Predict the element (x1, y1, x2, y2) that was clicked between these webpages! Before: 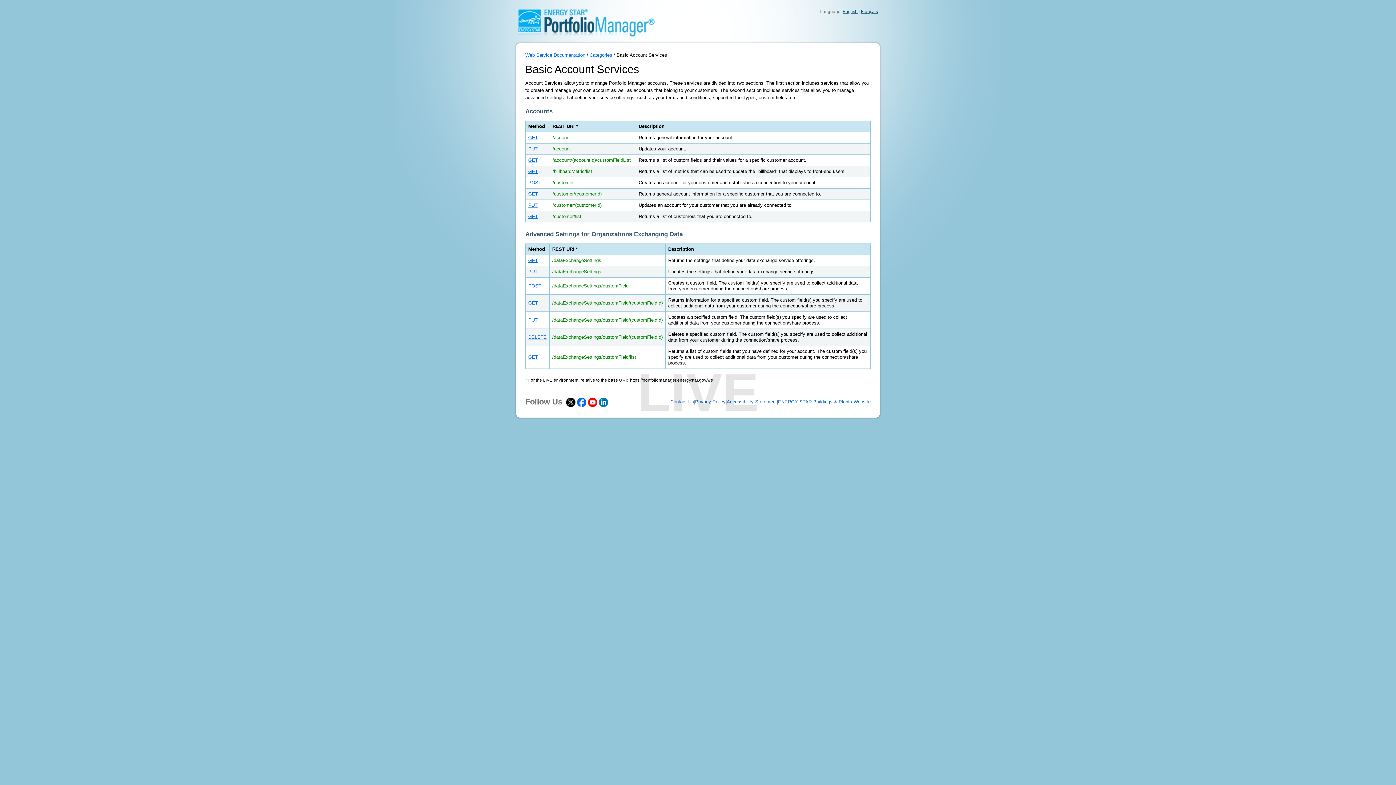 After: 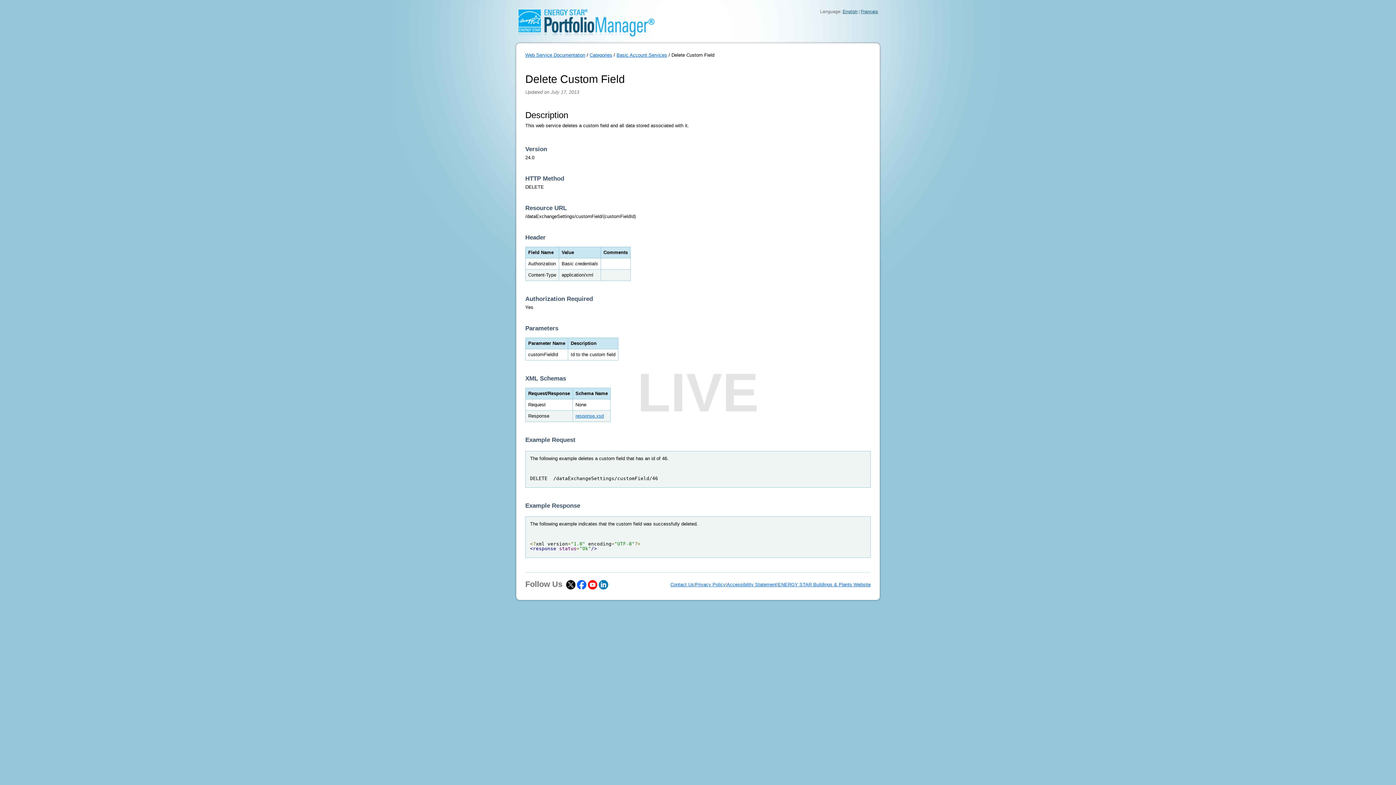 Action: label: DELETE bbox: (528, 334, 546, 340)